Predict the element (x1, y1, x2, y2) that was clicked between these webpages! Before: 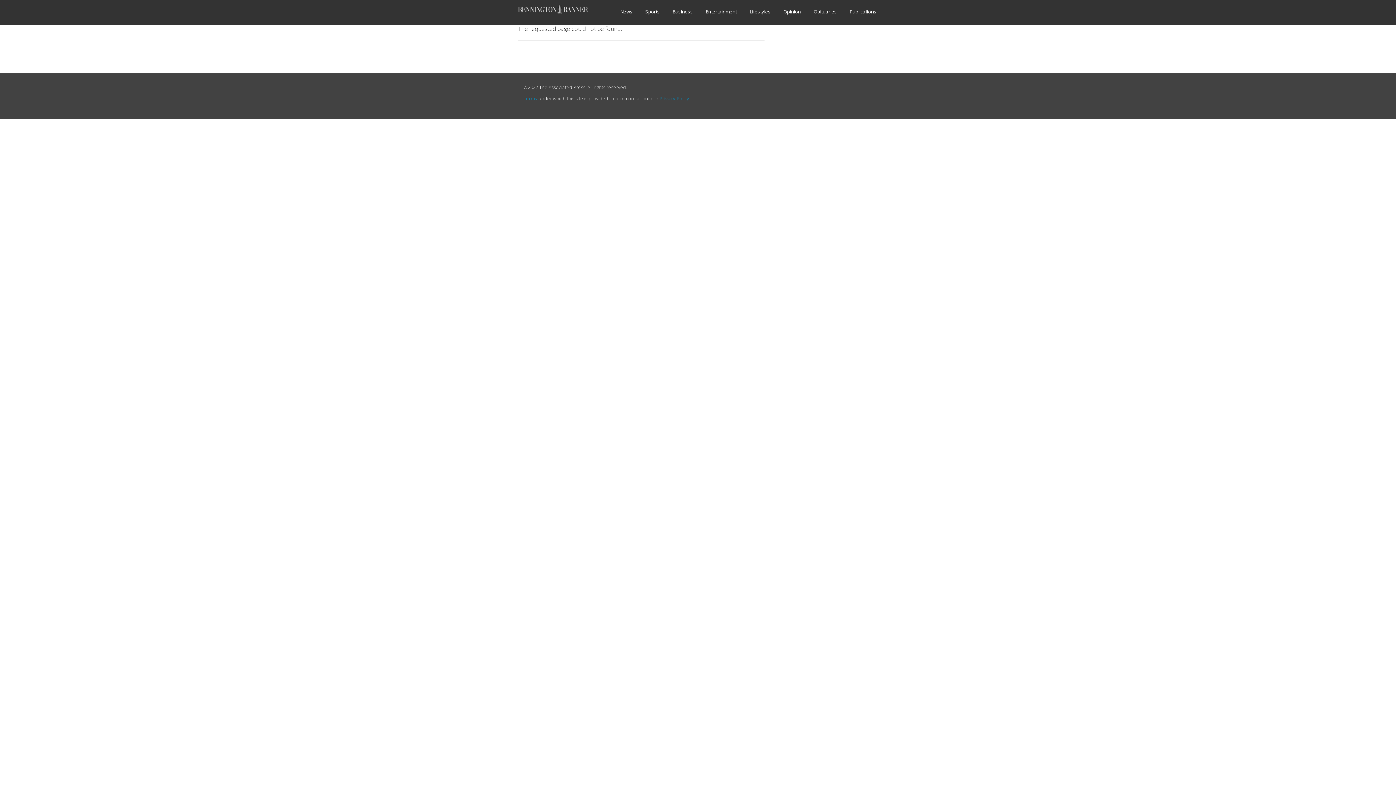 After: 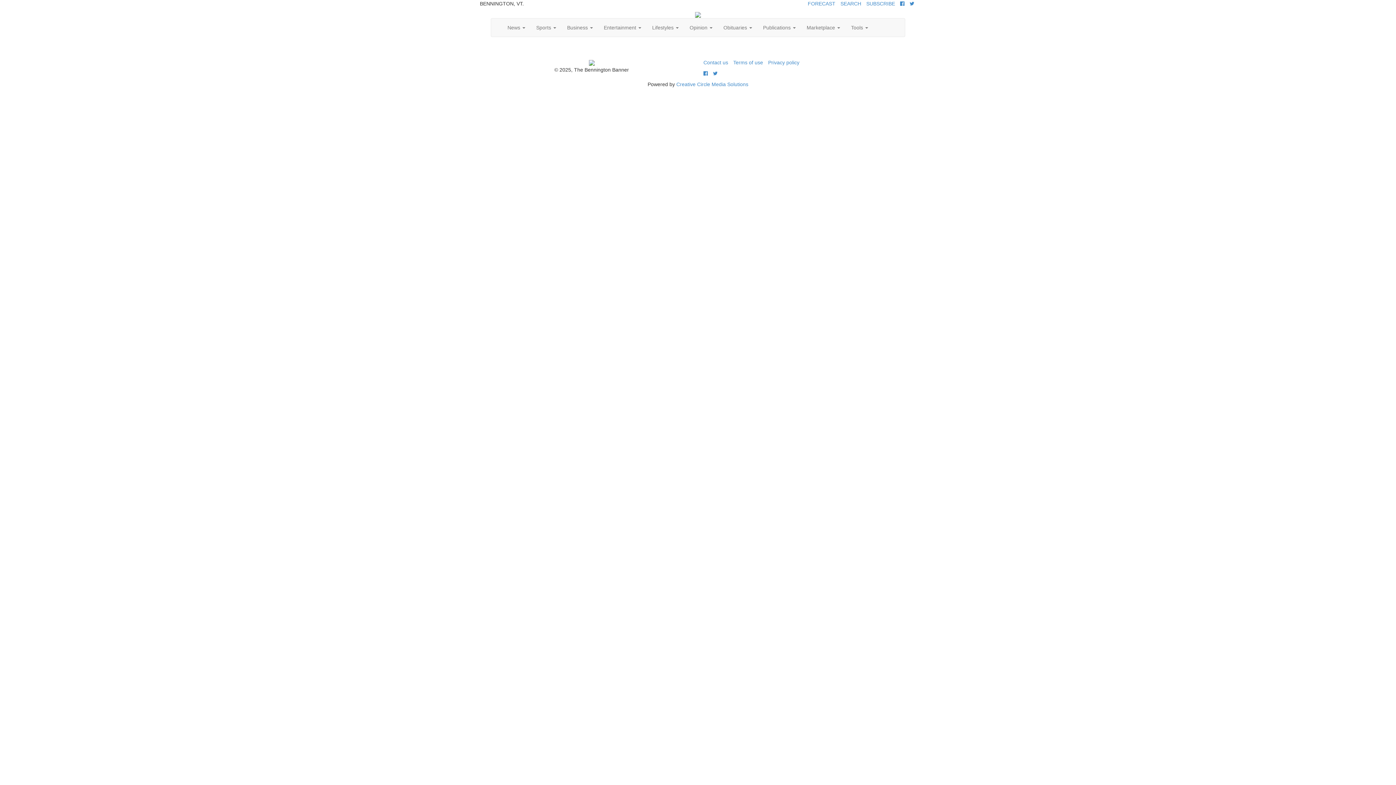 Action: label: Publications bbox: (849, 6, 876, 17)